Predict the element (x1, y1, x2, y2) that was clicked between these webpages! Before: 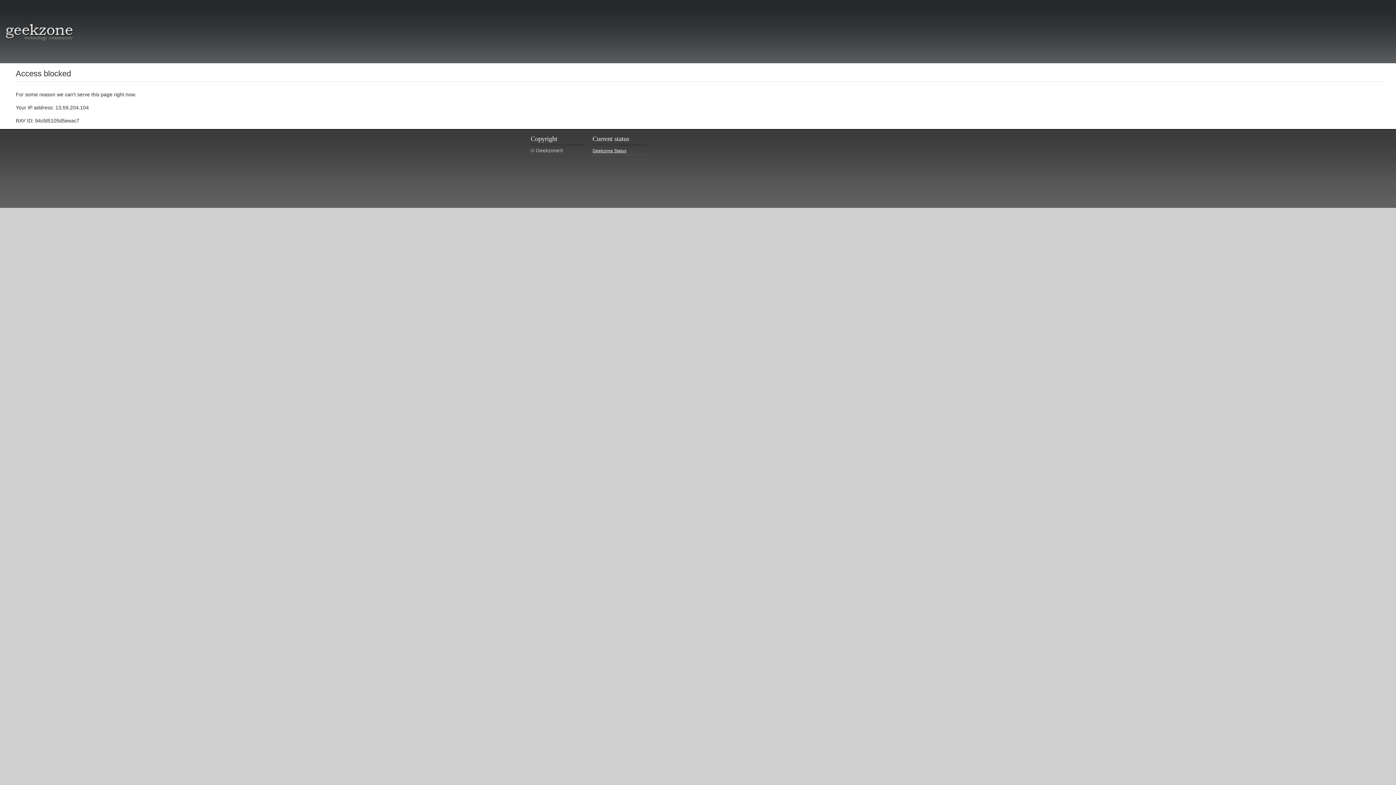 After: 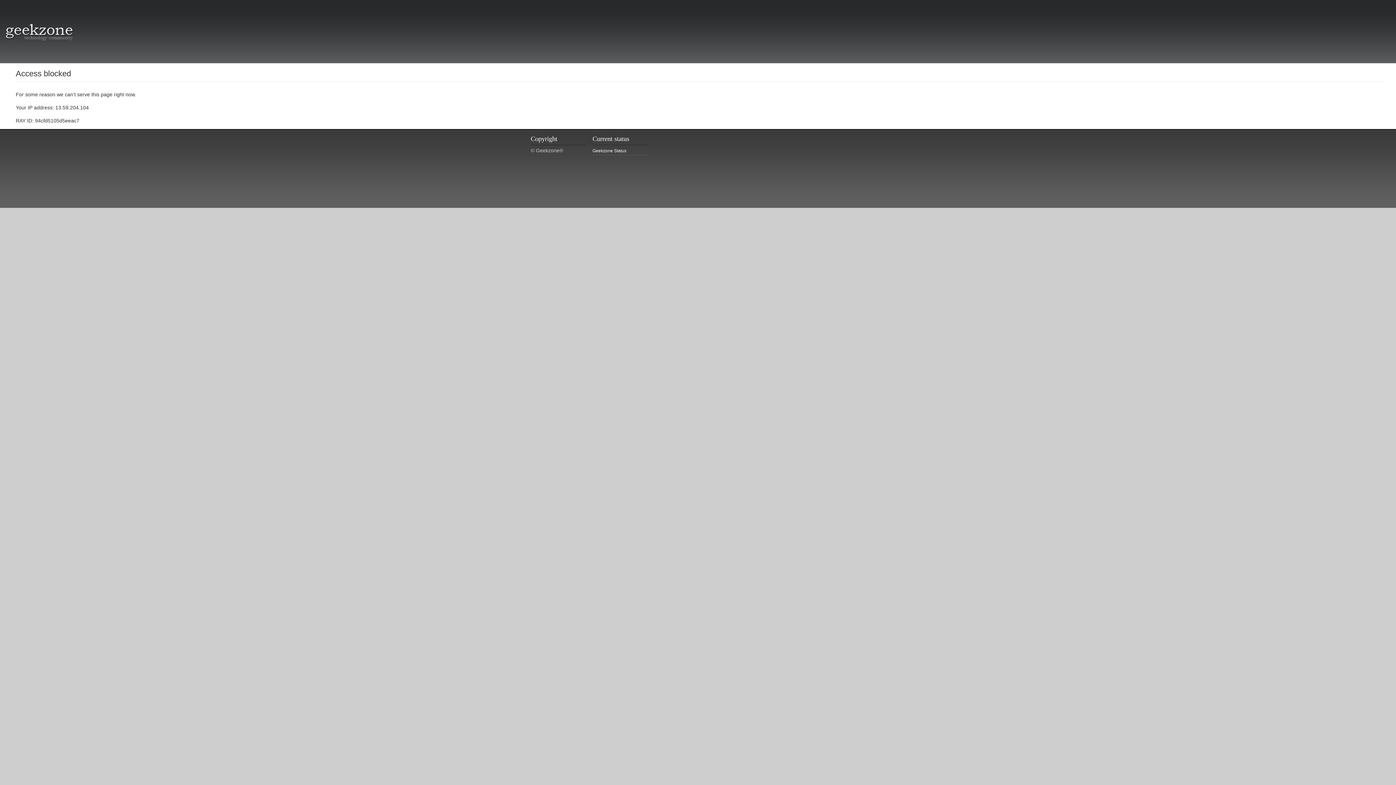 Action: label: Geekzone Status bbox: (592, 147, 647, 155)